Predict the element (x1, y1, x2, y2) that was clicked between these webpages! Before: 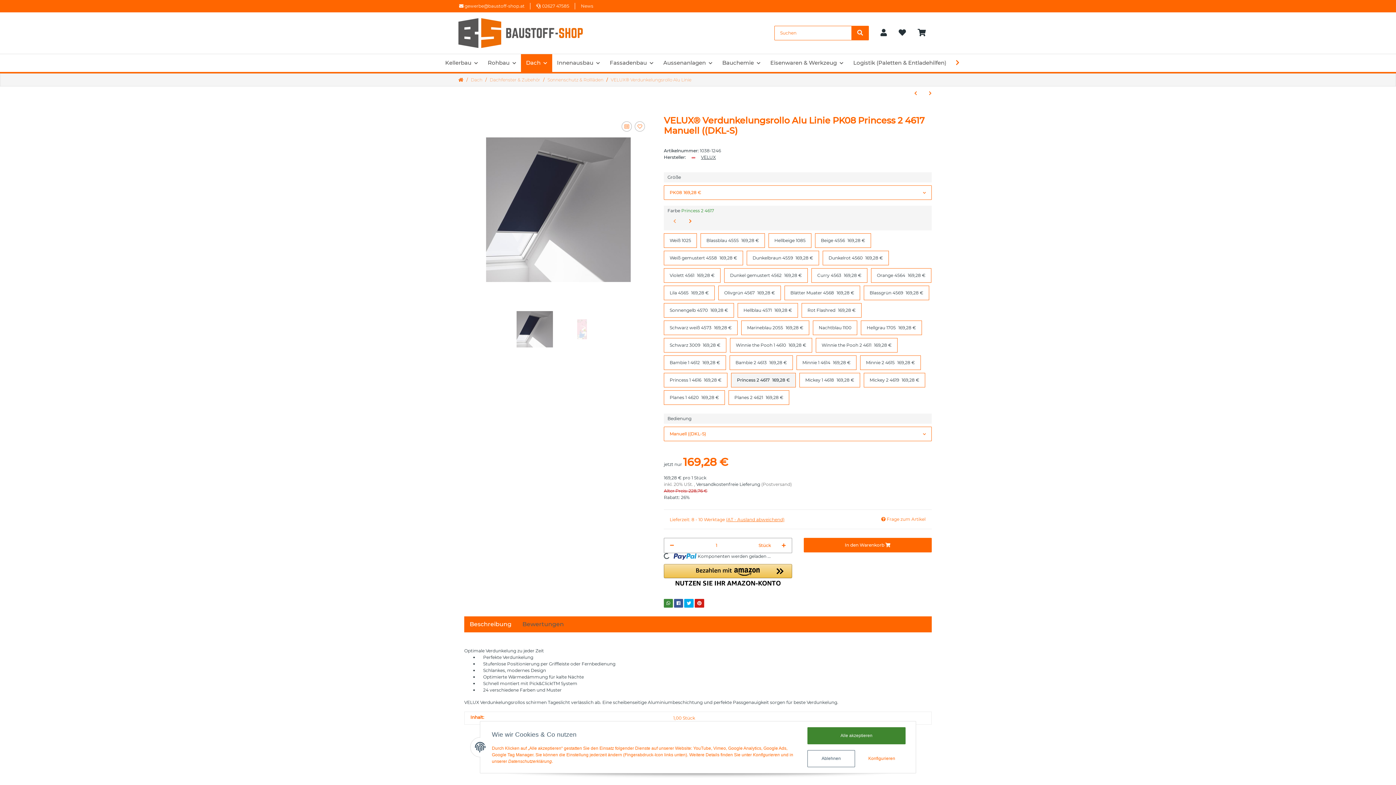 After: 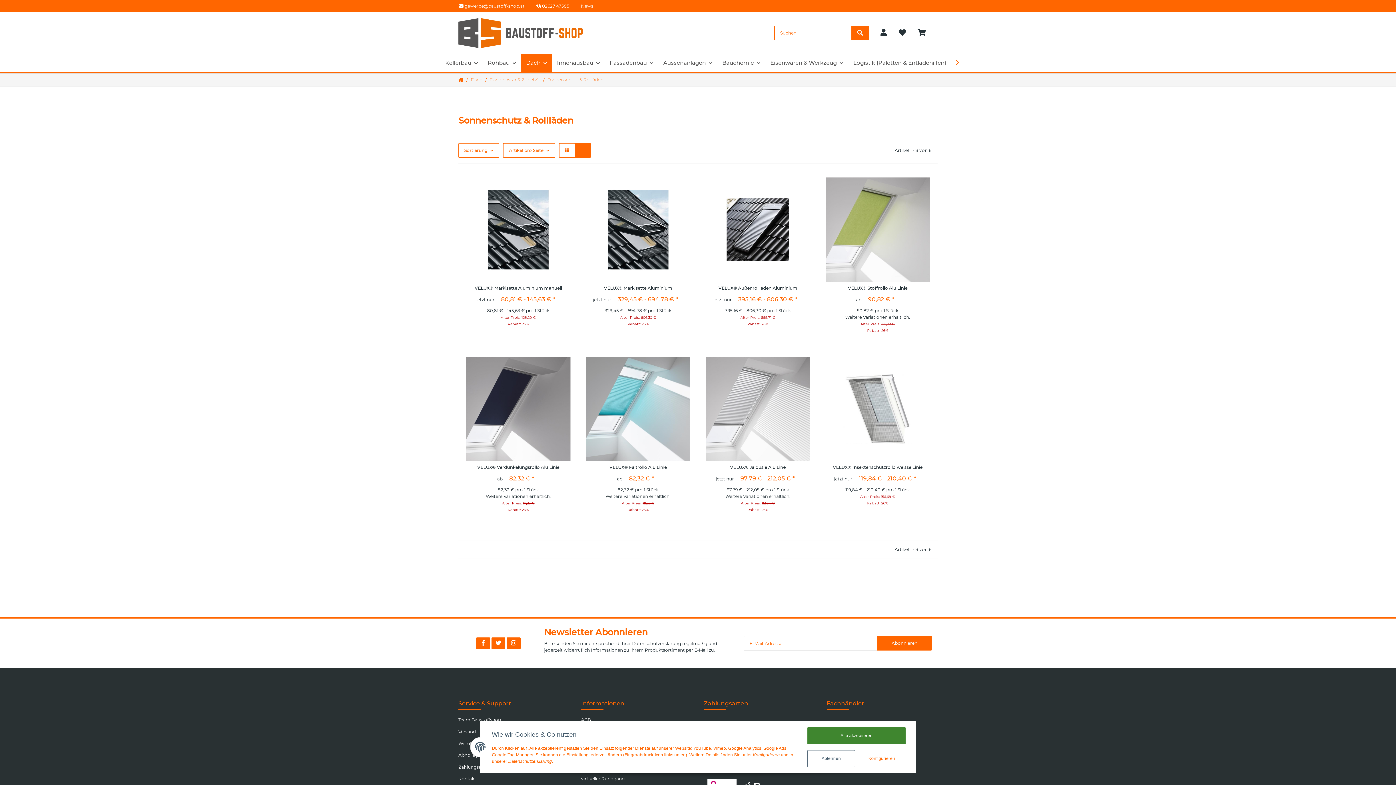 Action: label: Sonnenschutz & Rollläden bbox: (547, 76, 603, 83)